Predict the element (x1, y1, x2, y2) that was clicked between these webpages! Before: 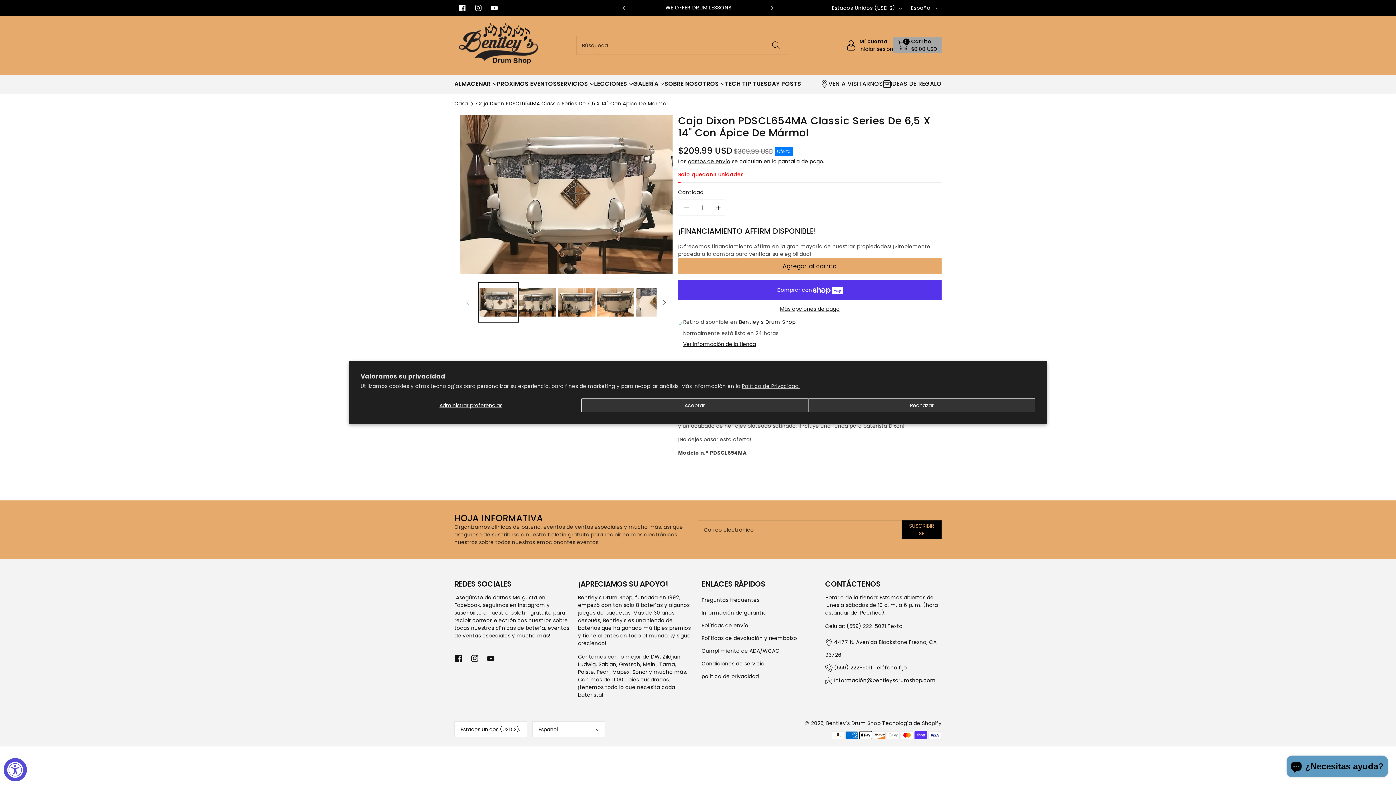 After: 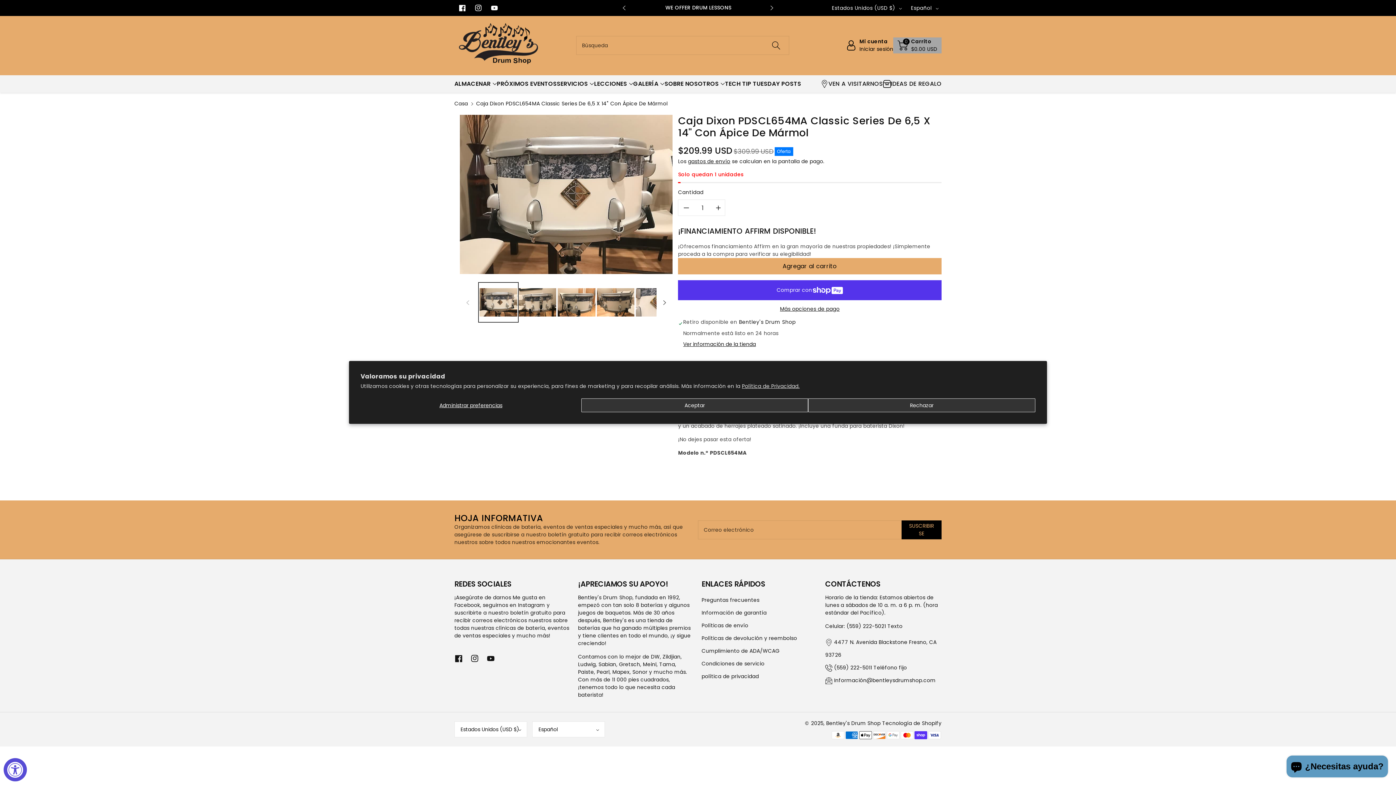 Action: label: ENLACES RÁPIDOS bbox: (701, 580, 765, 588)